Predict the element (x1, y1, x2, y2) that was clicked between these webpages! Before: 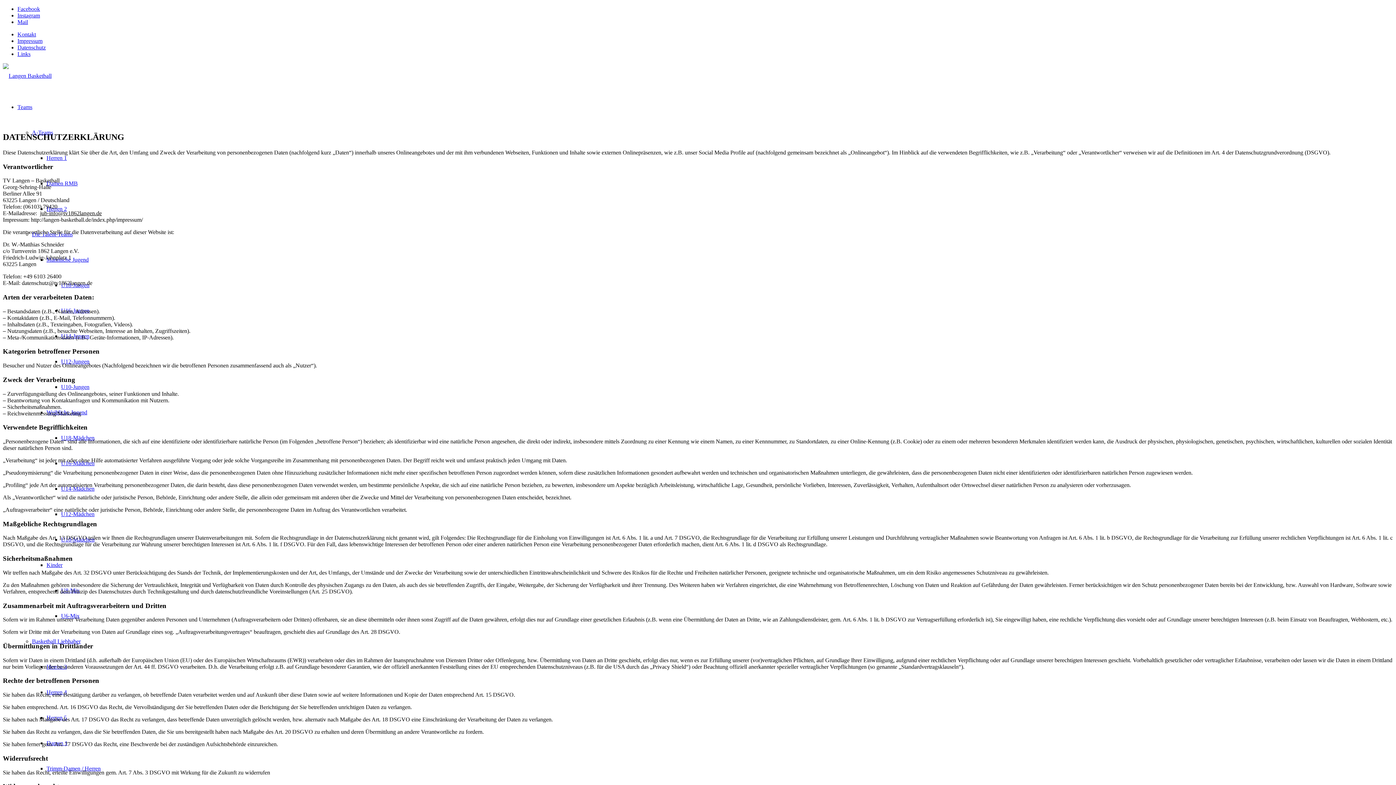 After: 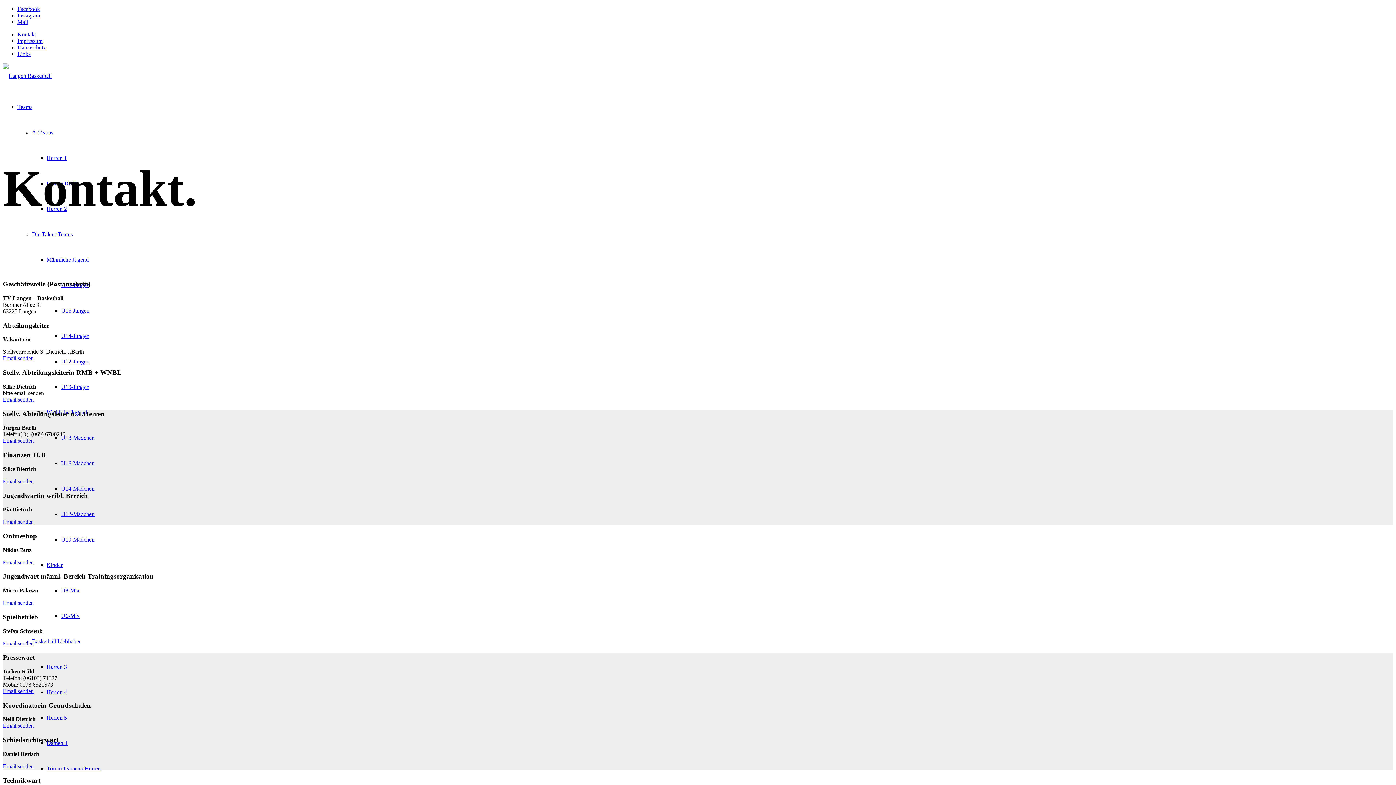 Action: bbox: (17, 31, 36, 37) label: Kontakt